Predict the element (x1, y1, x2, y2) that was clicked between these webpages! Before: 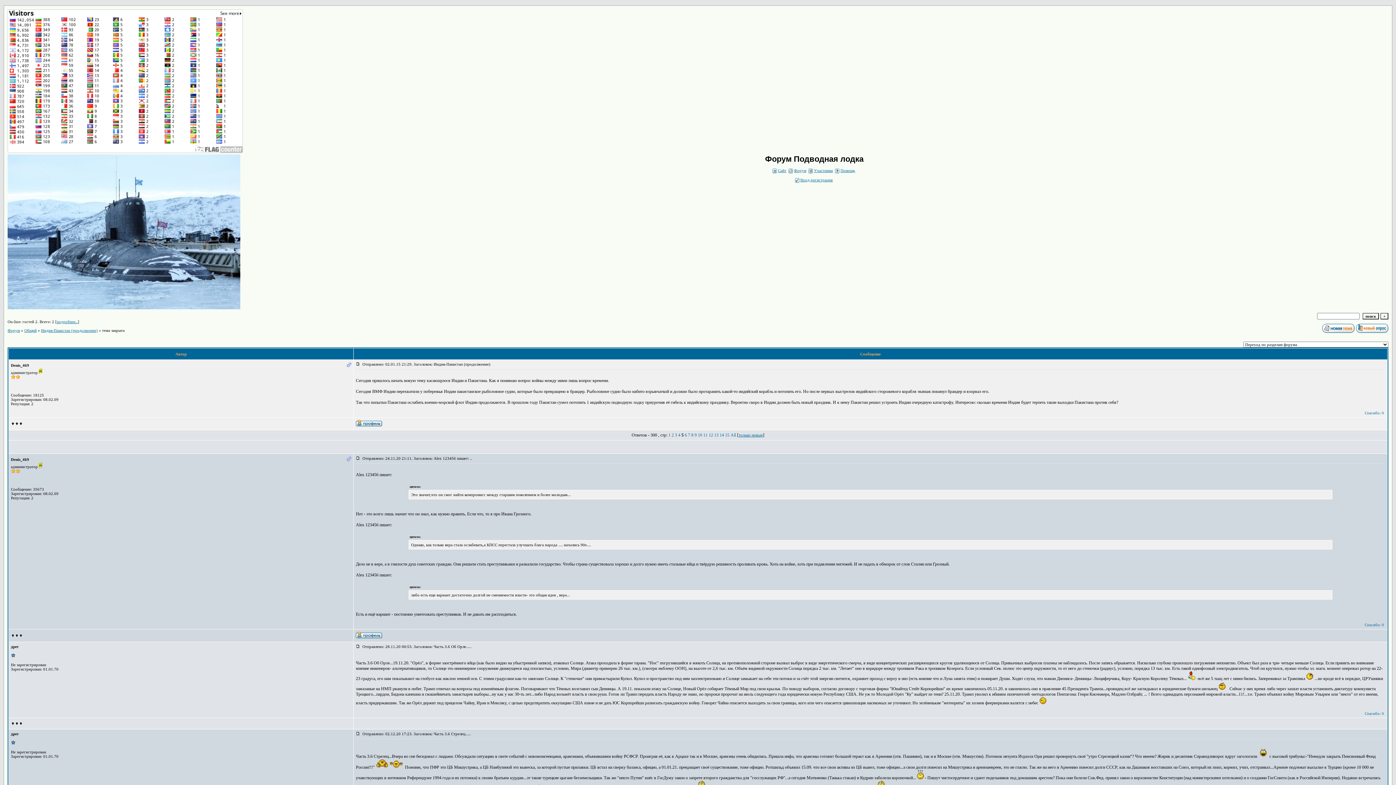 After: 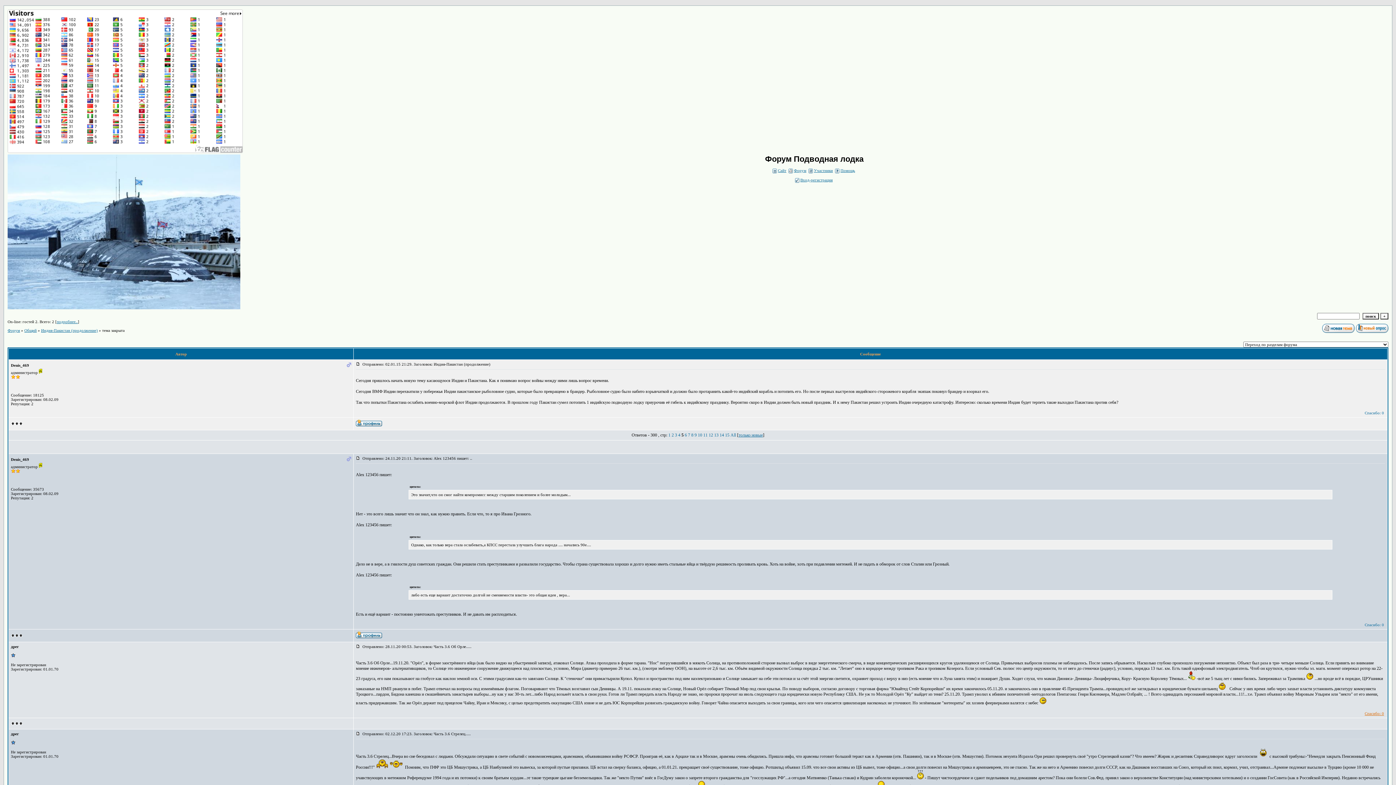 Action: bbox: (1365, 711, 1384, 716) label: Спасибо: 0